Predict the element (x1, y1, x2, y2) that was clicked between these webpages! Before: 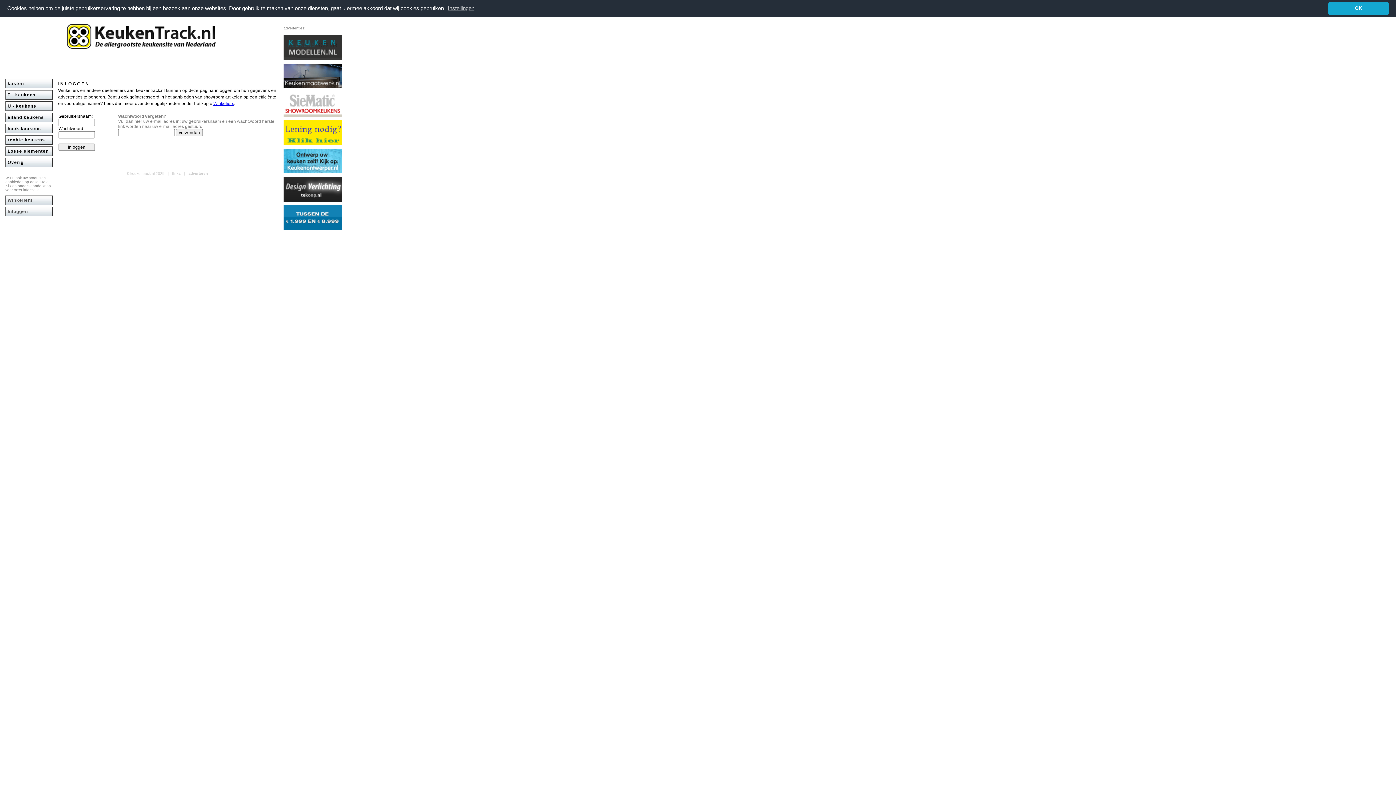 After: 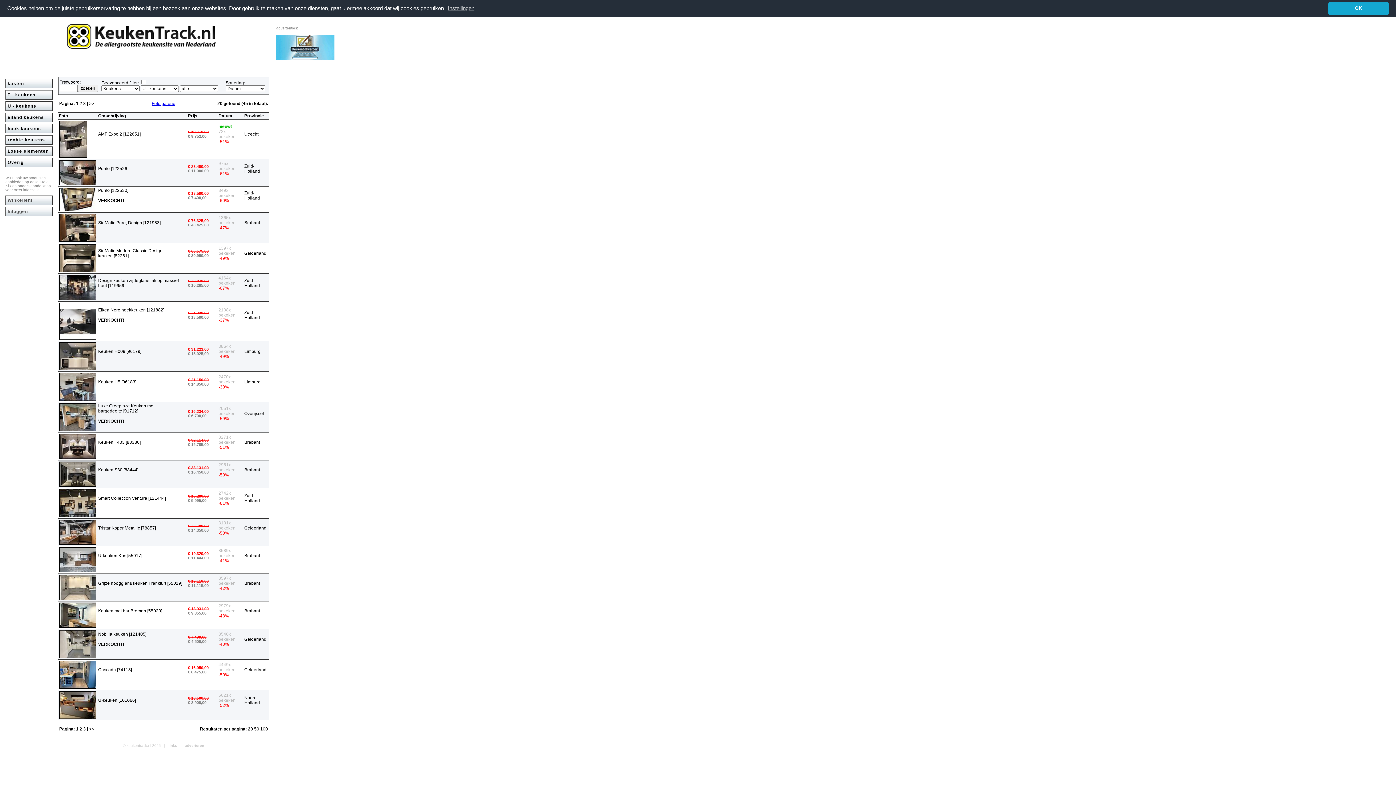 Action: bbox: (5, 101, 52, 110) label: U - keukens